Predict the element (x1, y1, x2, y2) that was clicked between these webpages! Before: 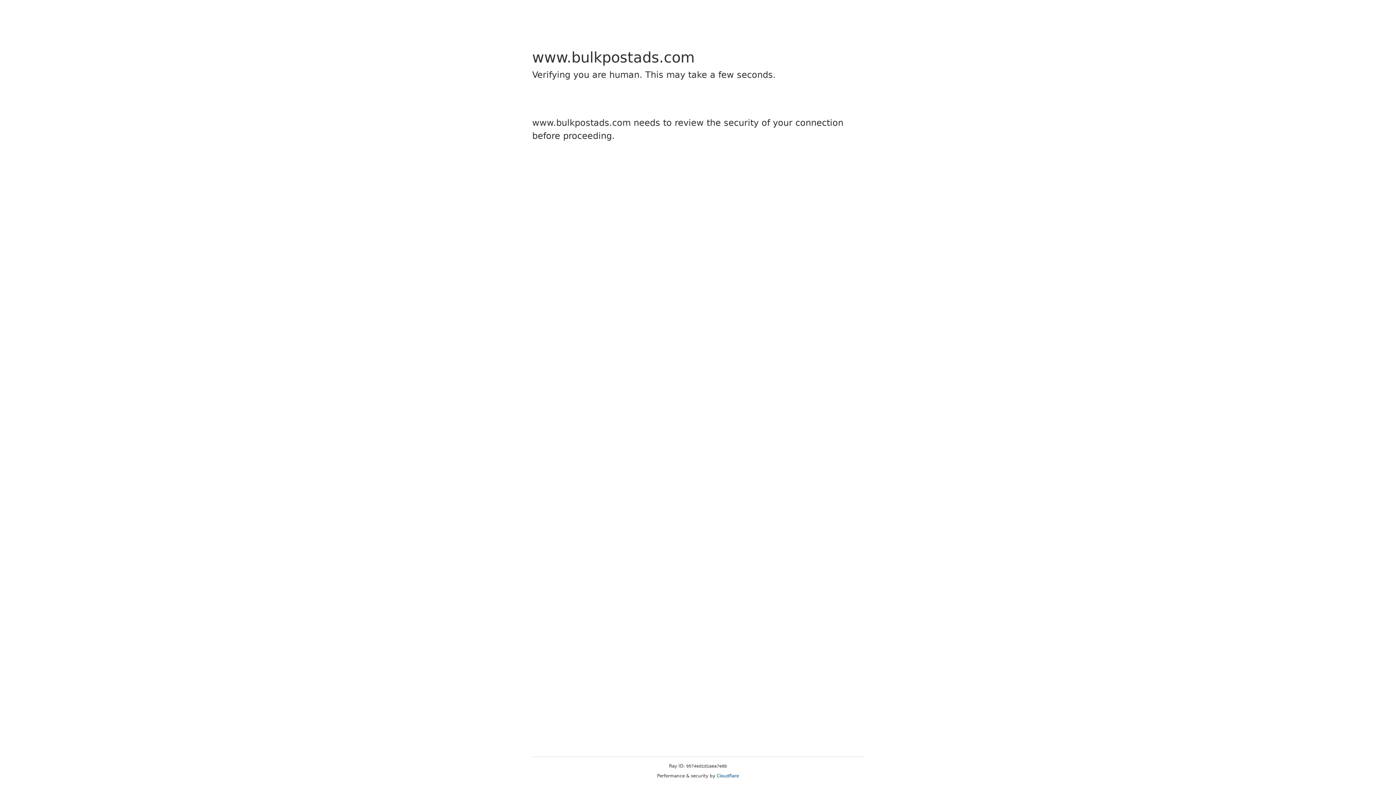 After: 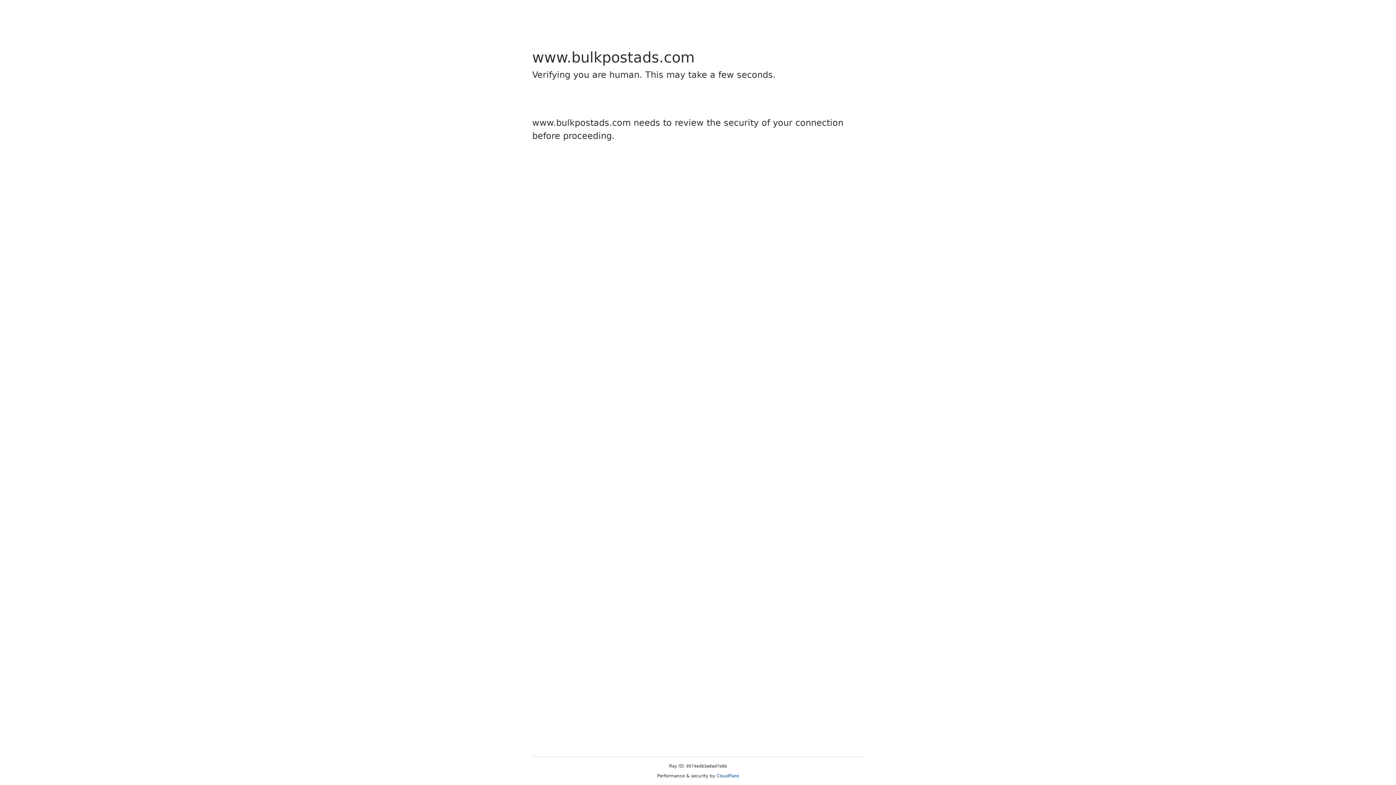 Action: bbox: (716, 773, 739, 778) label: Cloudflare